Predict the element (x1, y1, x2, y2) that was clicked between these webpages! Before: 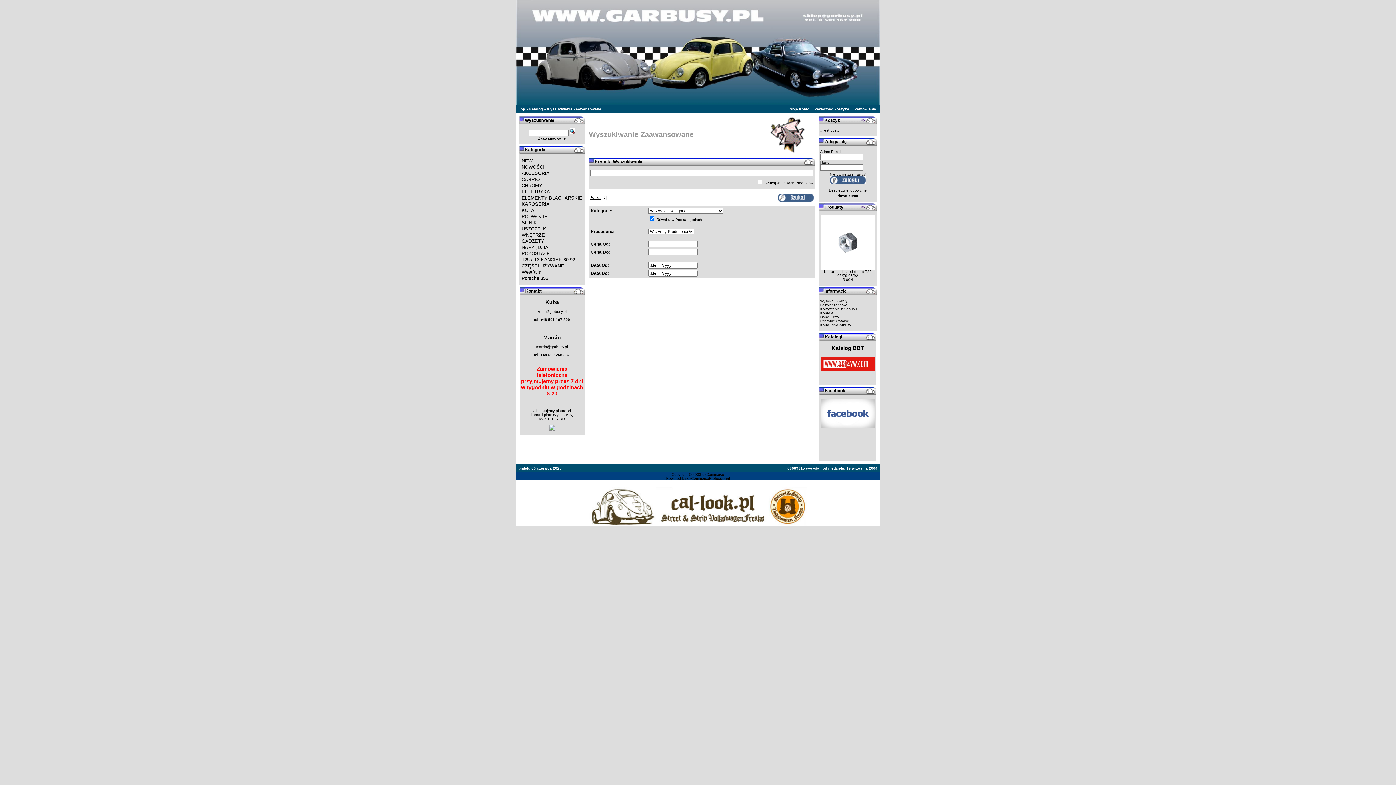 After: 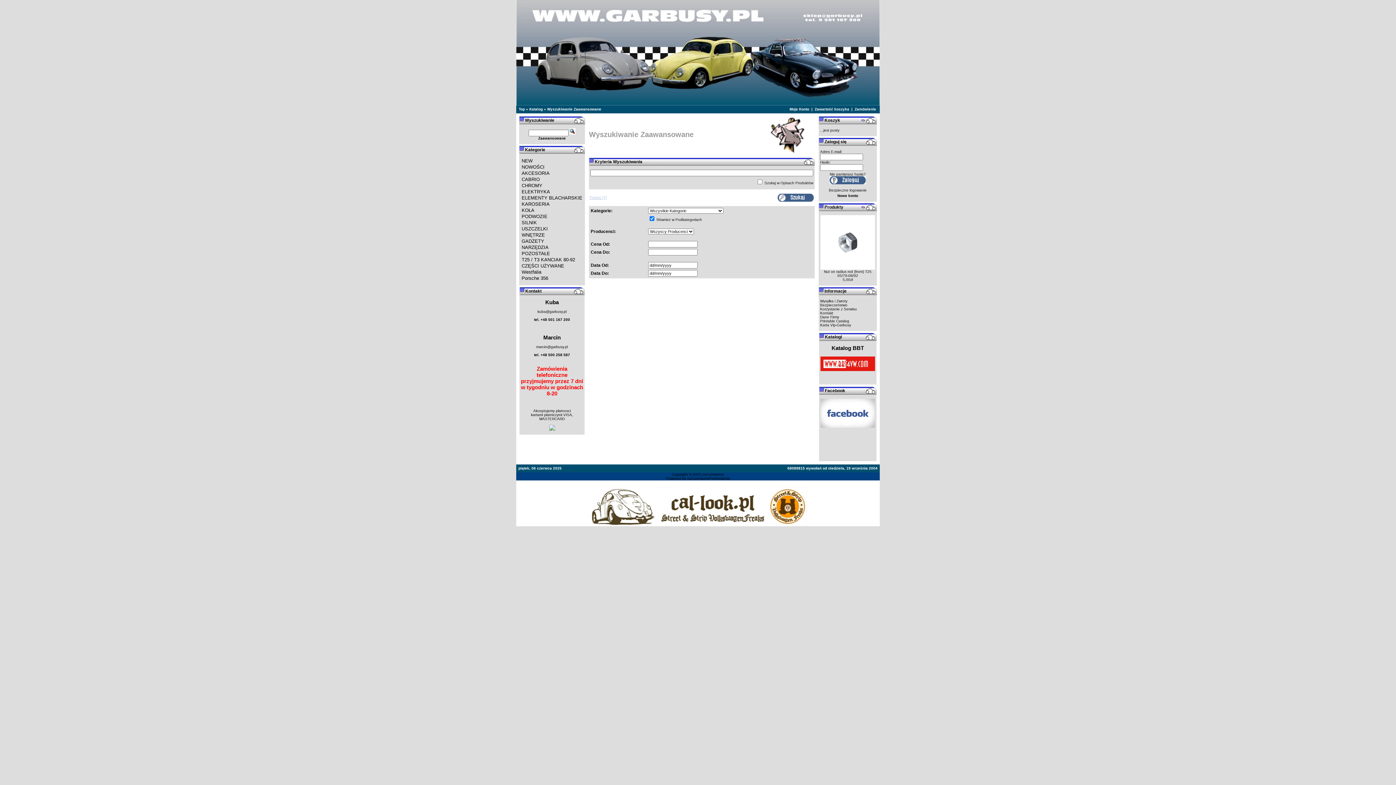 Action: bbox: (589, 195, 606, 199) label: Pomoc [?]